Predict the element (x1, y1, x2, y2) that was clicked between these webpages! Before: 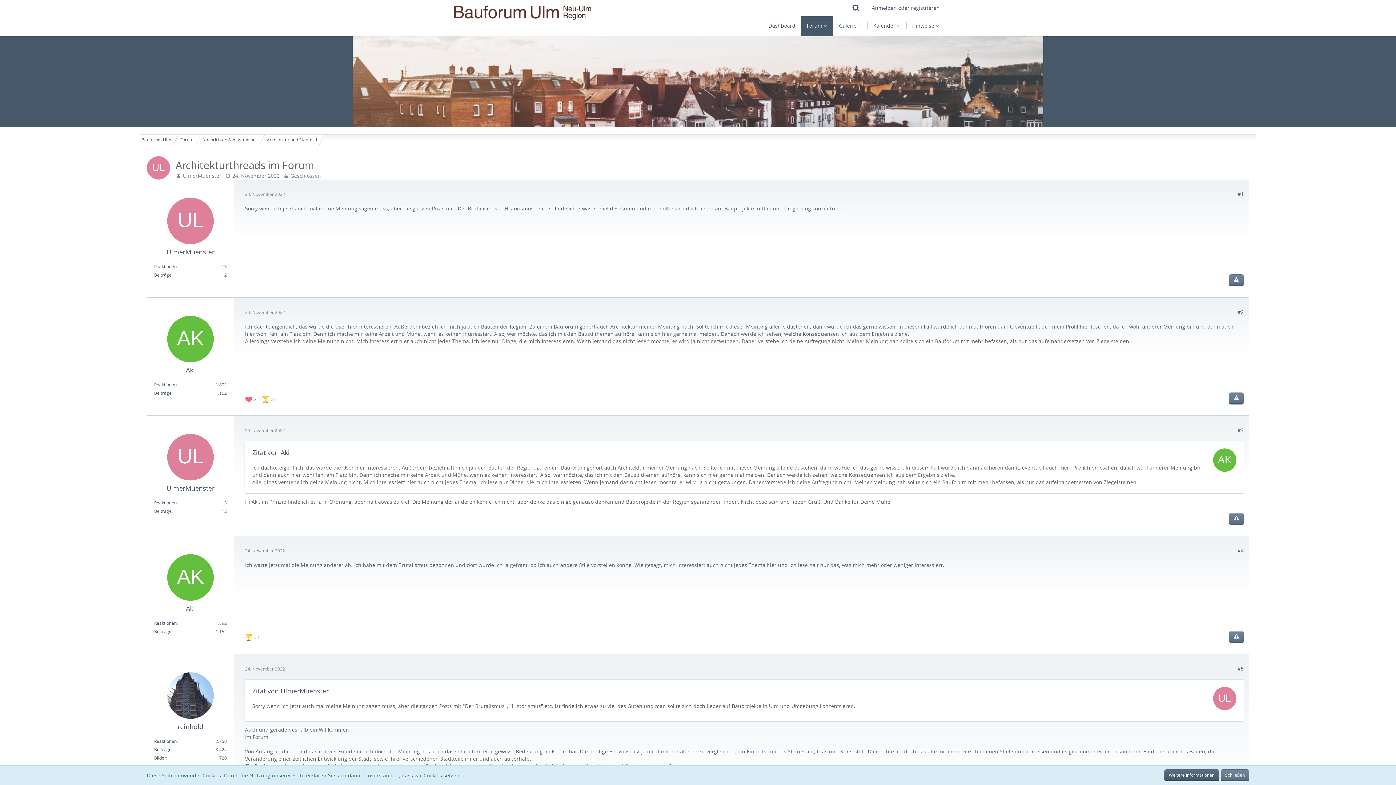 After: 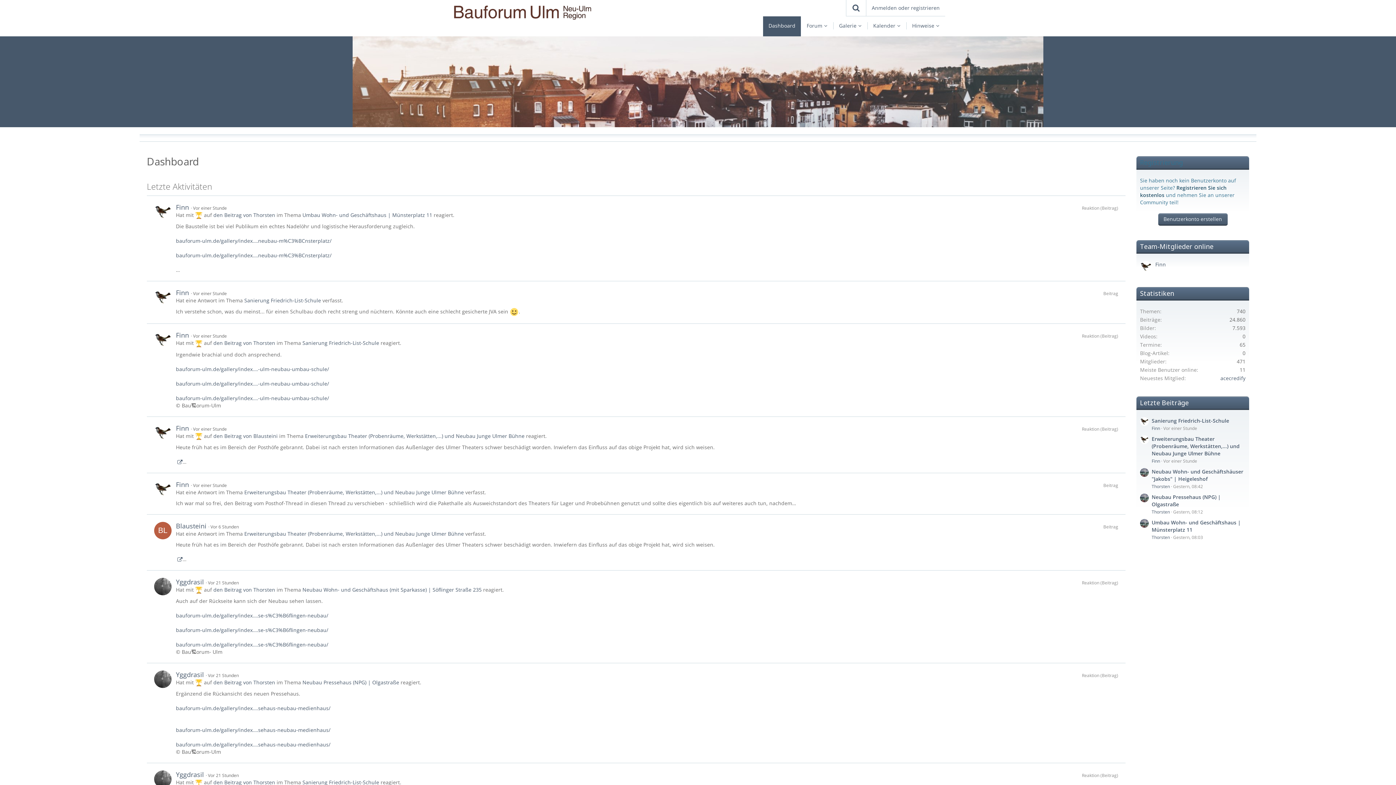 Action: bbox: (139, 134, 176, 145) label: Bauforum Ulm